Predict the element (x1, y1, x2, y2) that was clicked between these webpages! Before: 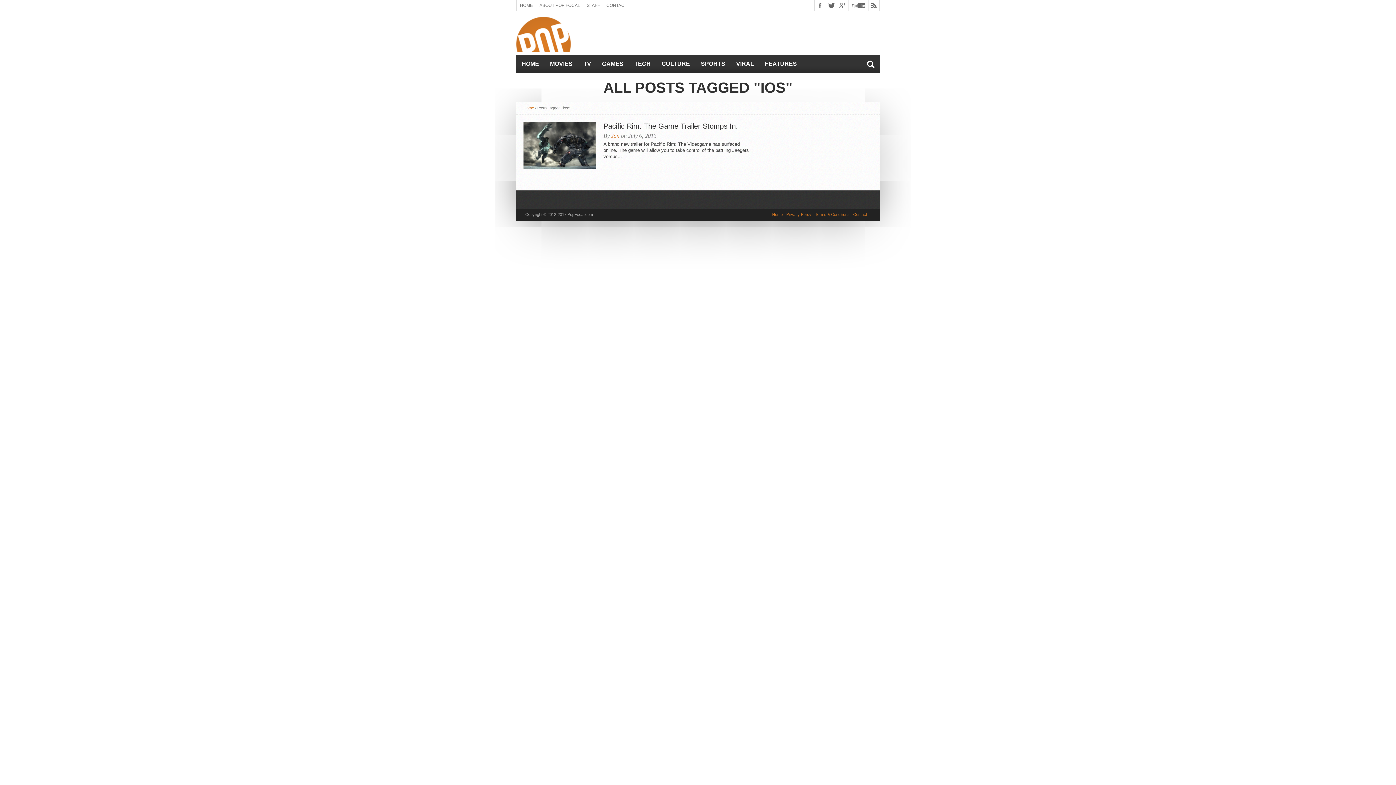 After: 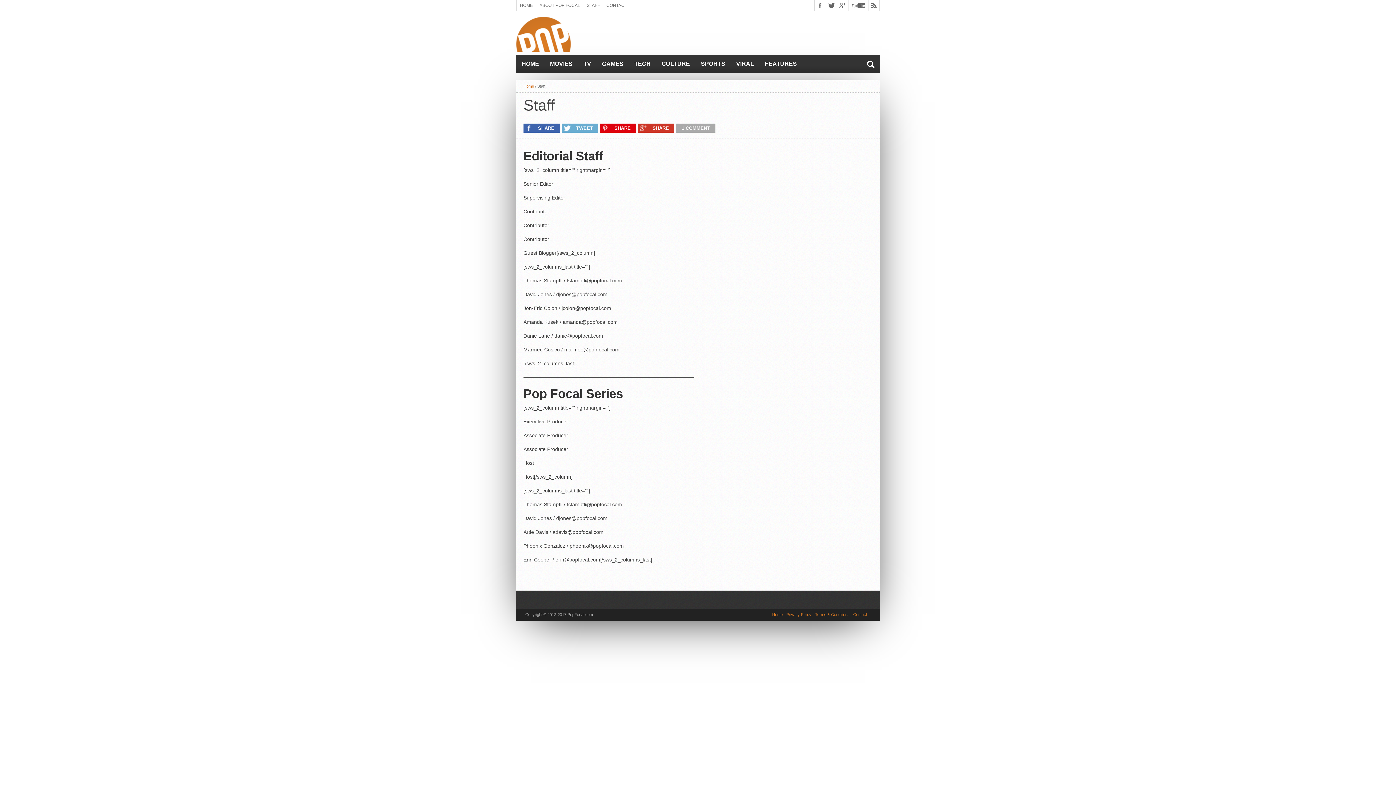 Action: label: STAFF bbox: (583, 0, 603, 10)